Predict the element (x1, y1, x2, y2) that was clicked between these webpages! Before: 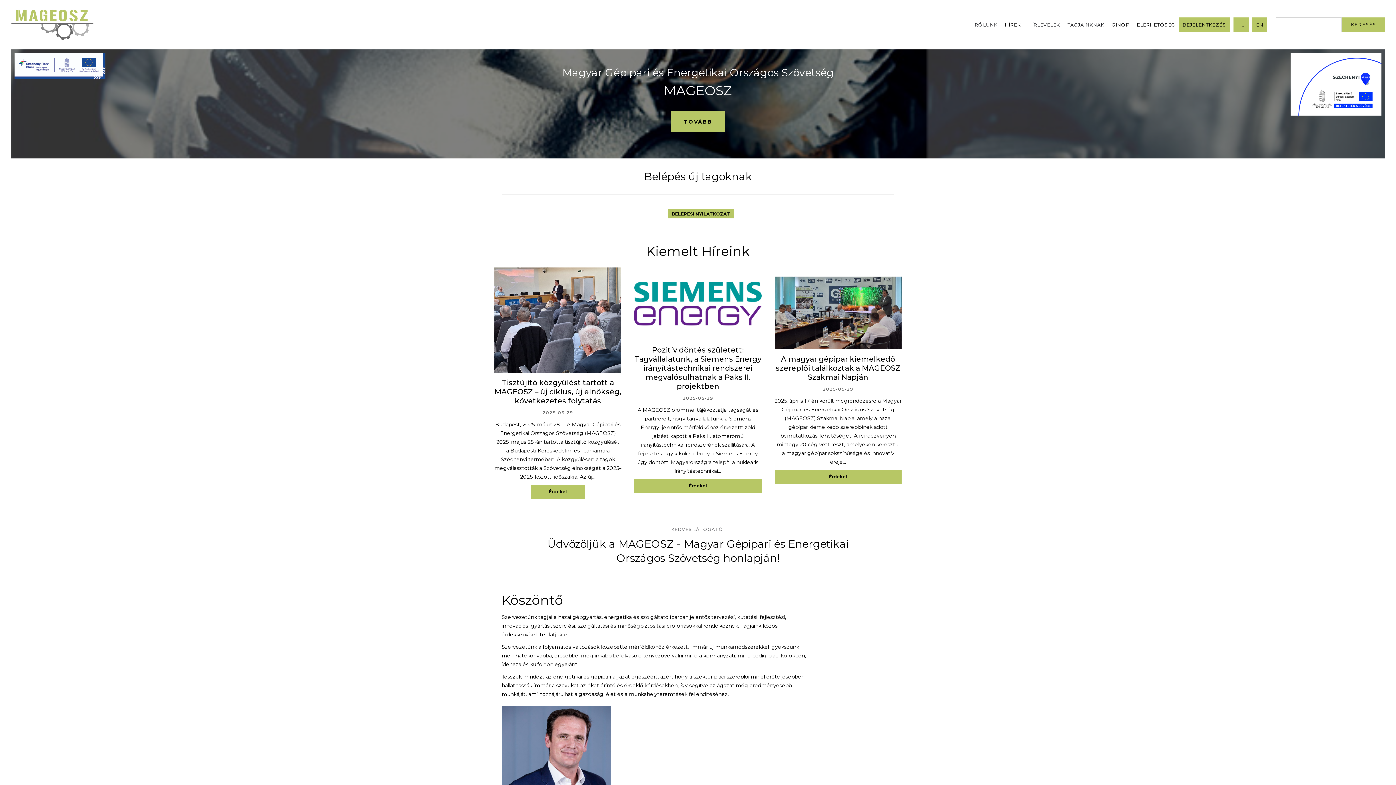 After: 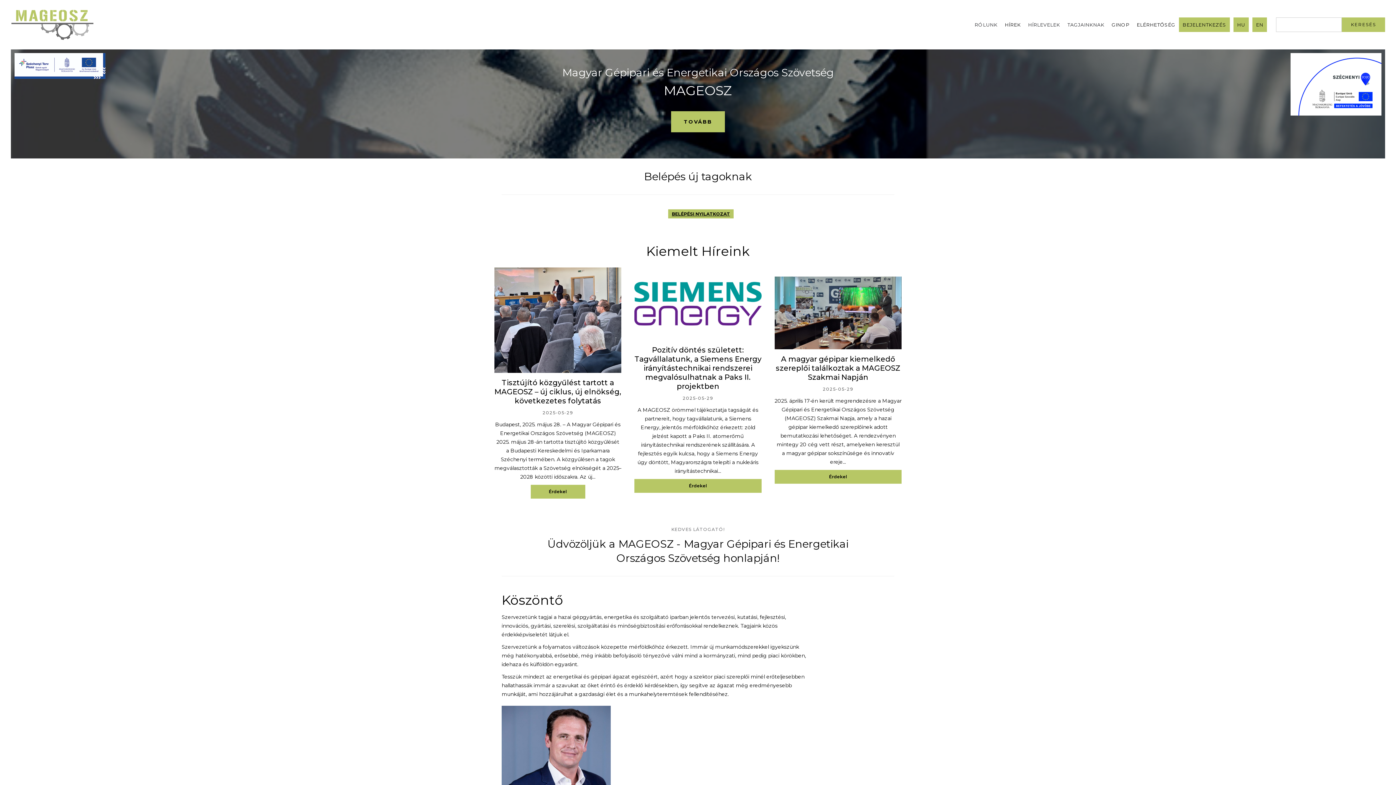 Action: bbox: (14, 52, 105, 79)